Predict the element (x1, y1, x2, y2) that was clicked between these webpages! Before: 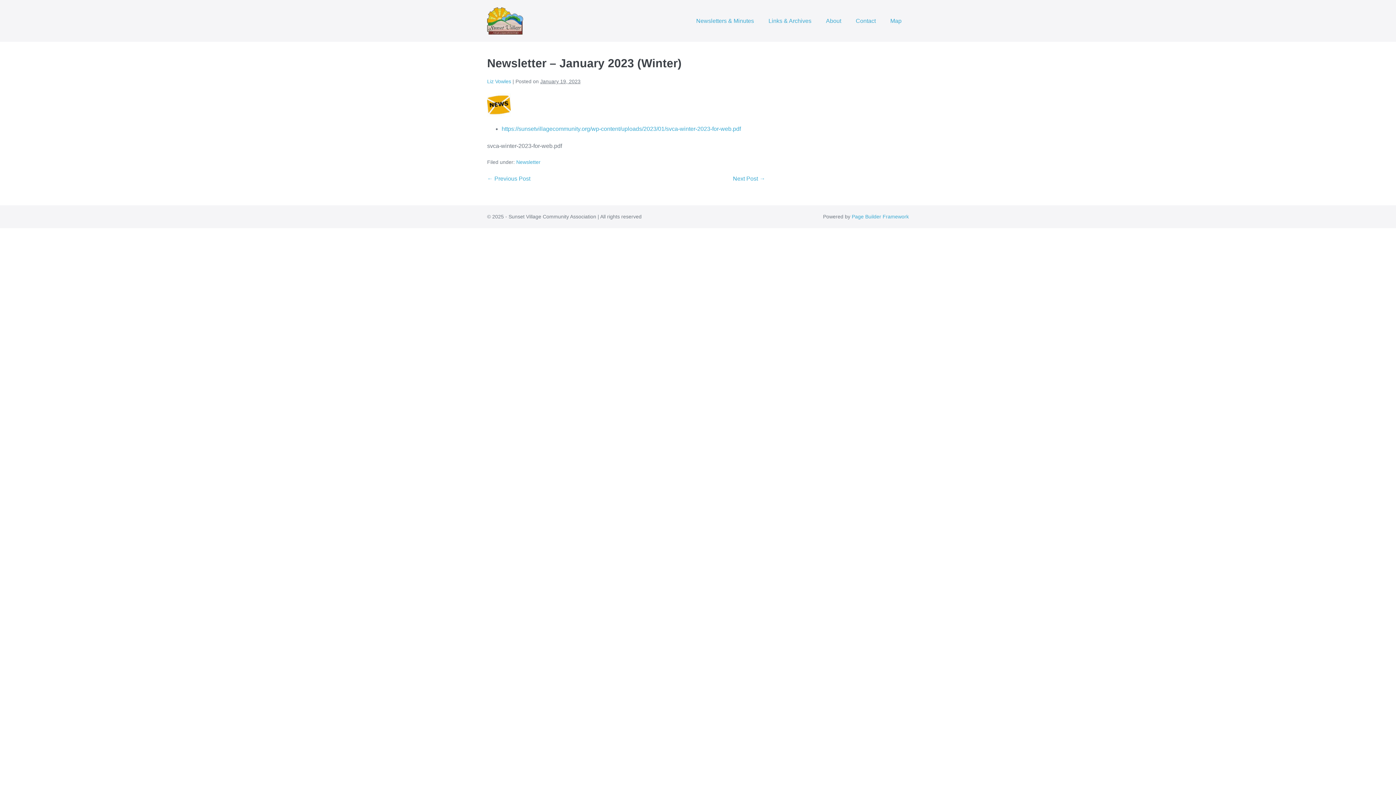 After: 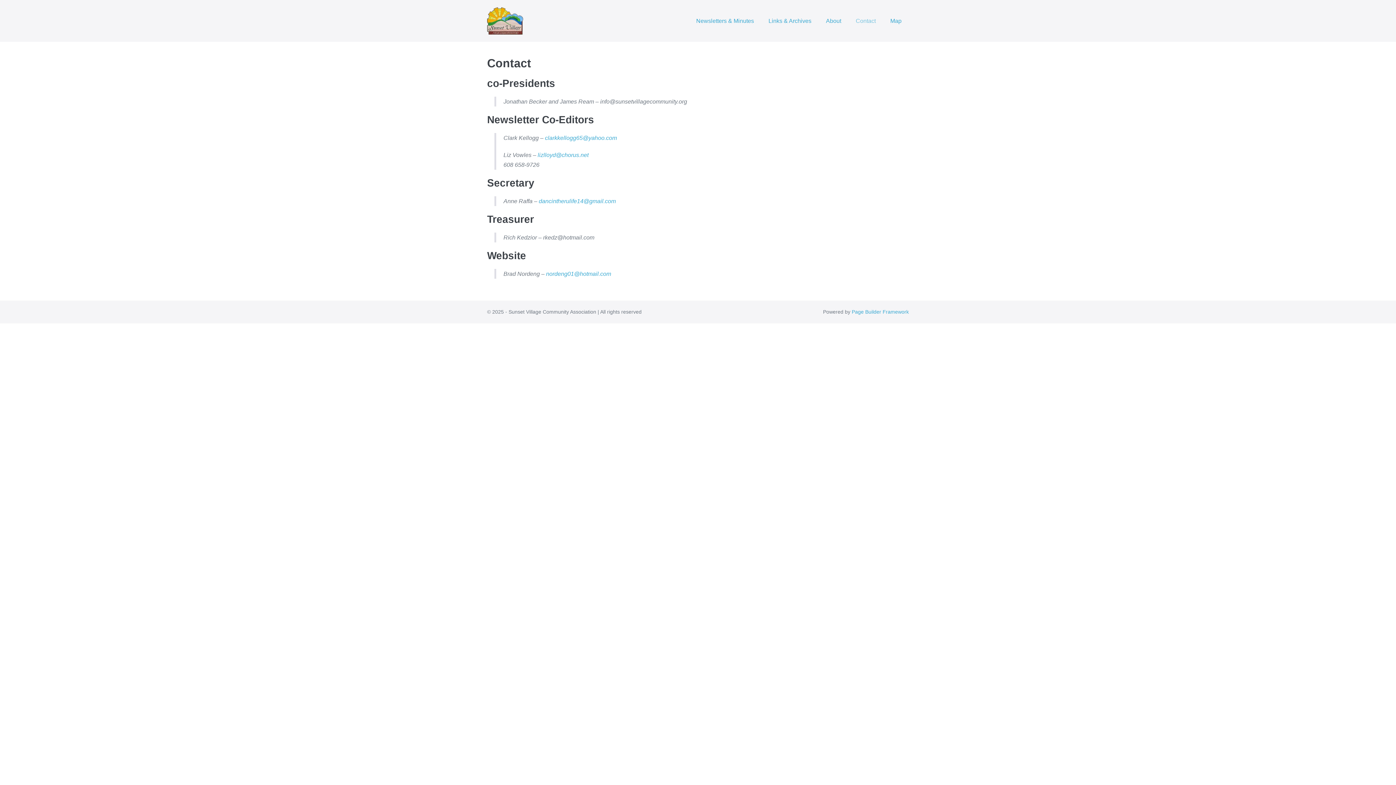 Action: bbox: (848, 12, 883, 29) label: Contact